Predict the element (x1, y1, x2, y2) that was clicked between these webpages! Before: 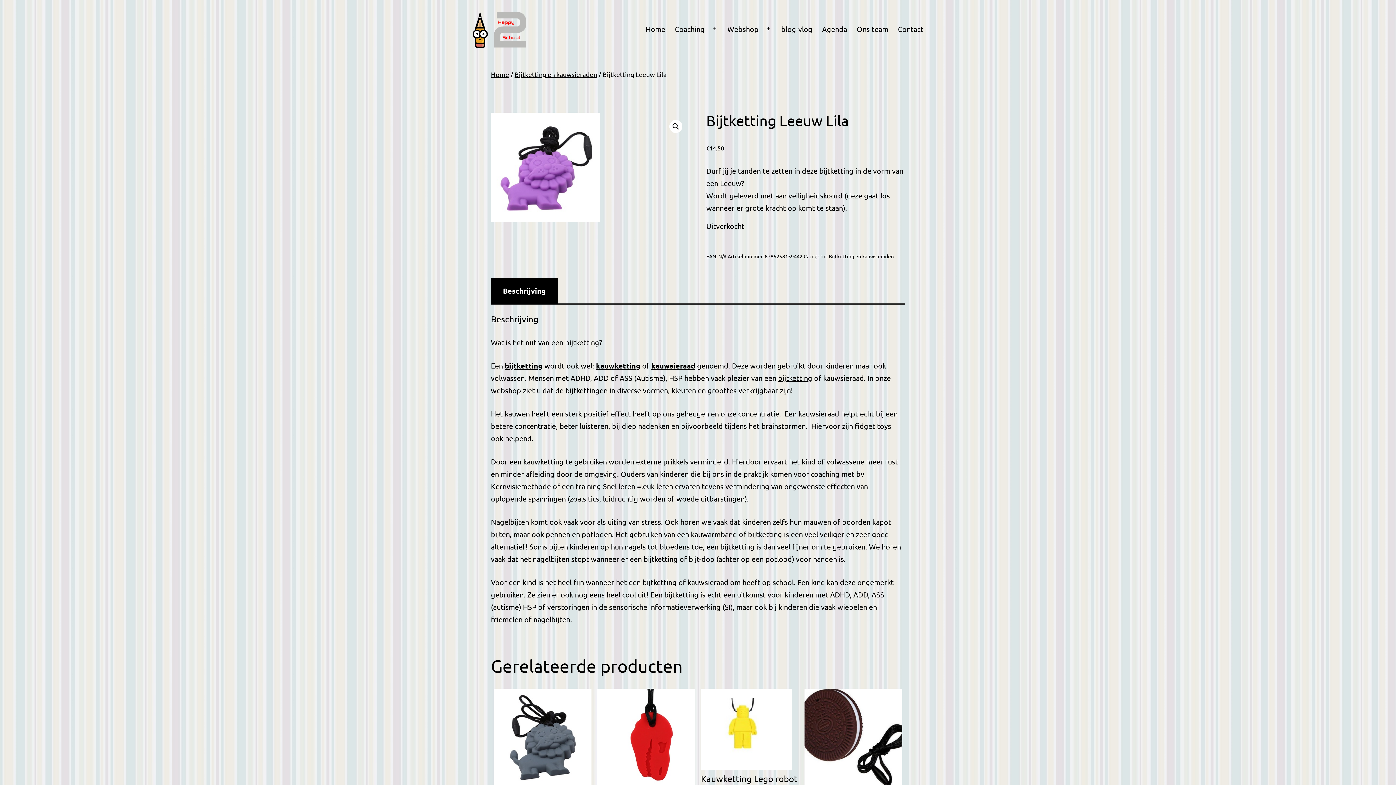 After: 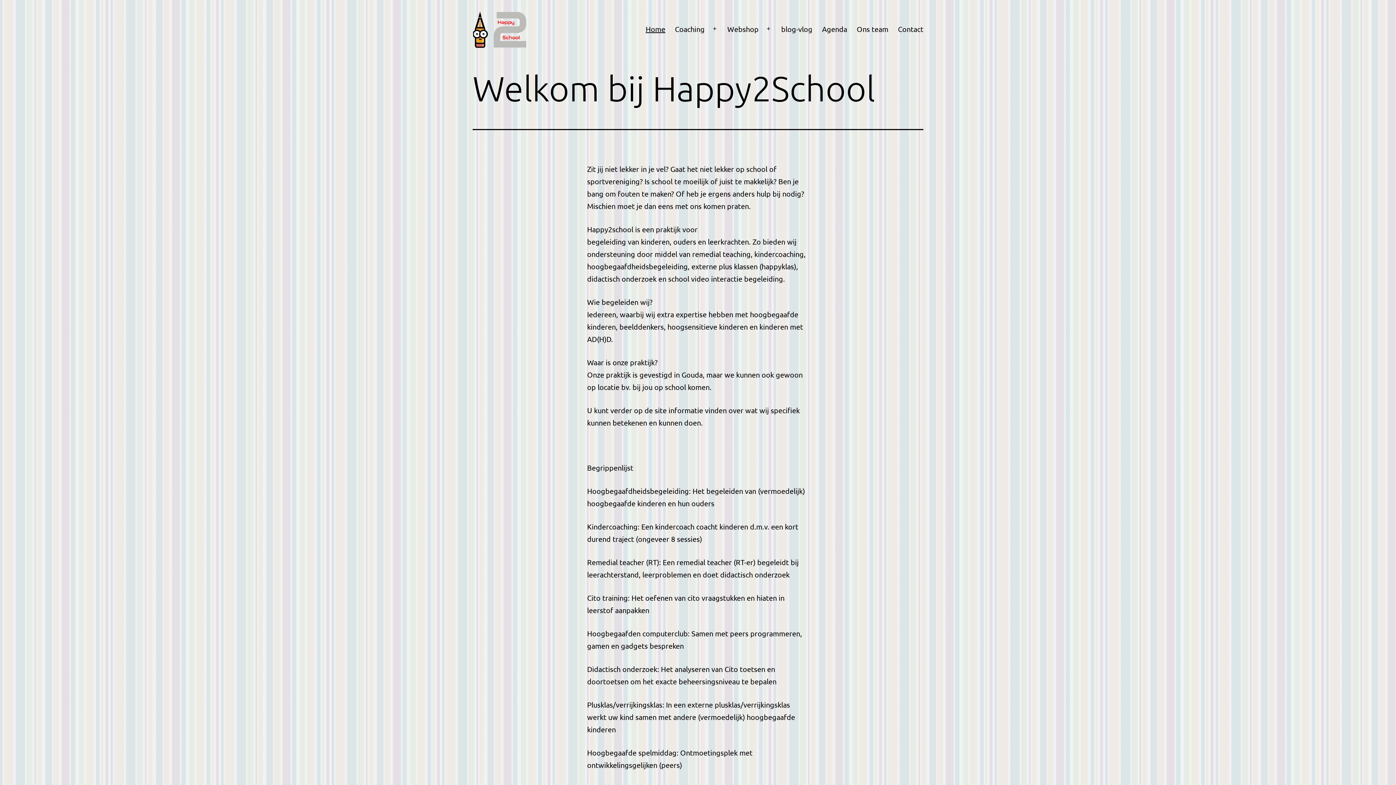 Action: label: Home bbox: (641, 19, 670, 38)